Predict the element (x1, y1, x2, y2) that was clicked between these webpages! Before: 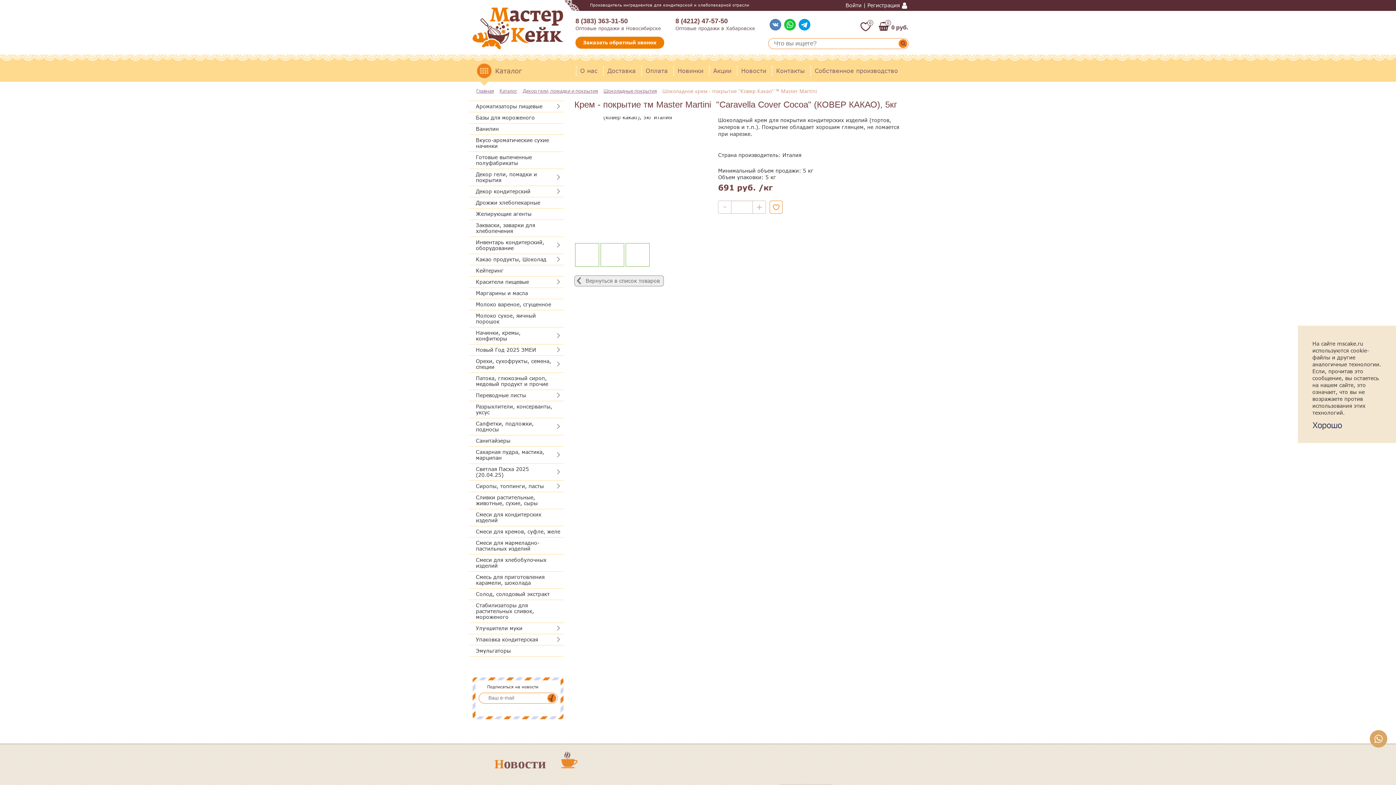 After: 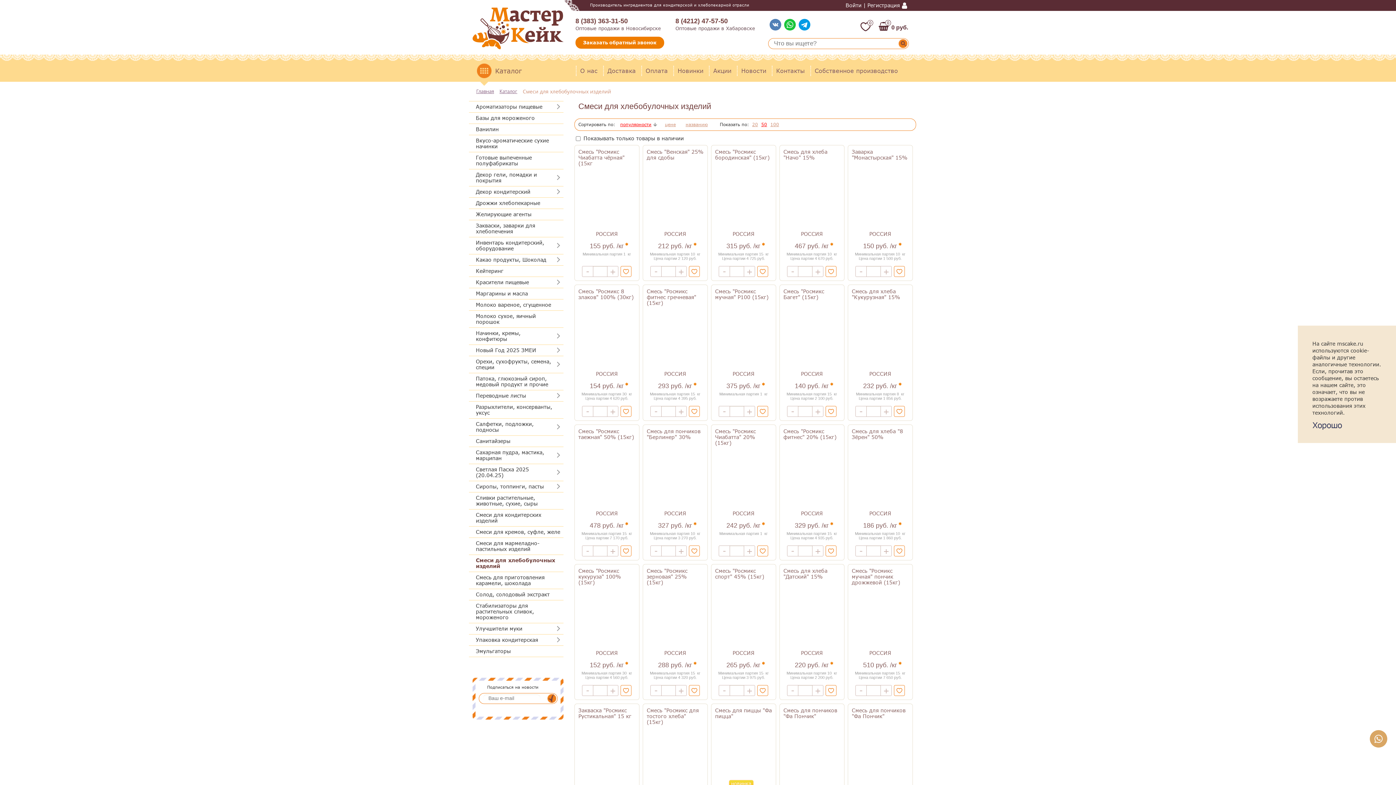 Action: label: Смеси для хлебобулочных изделий bbox: (469, 554, 563, 572)